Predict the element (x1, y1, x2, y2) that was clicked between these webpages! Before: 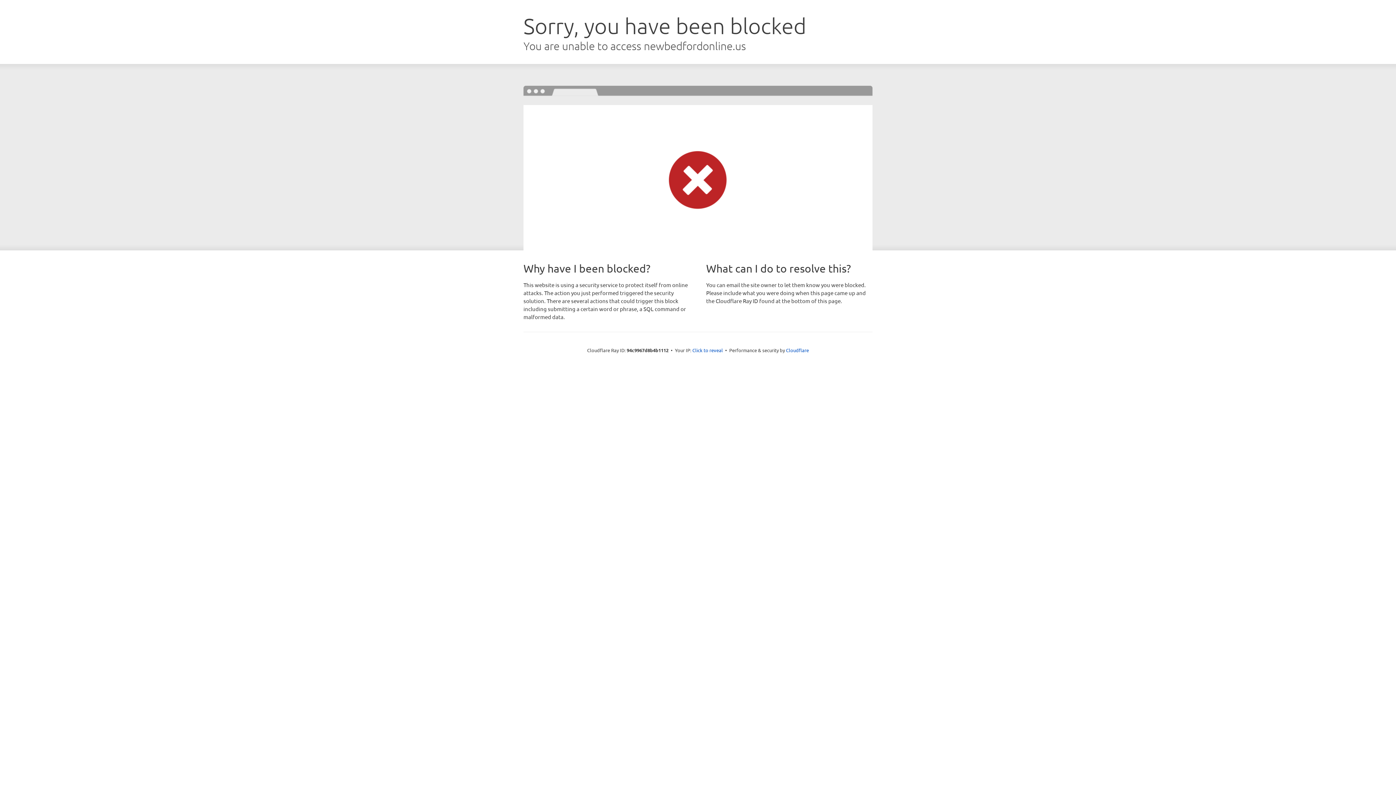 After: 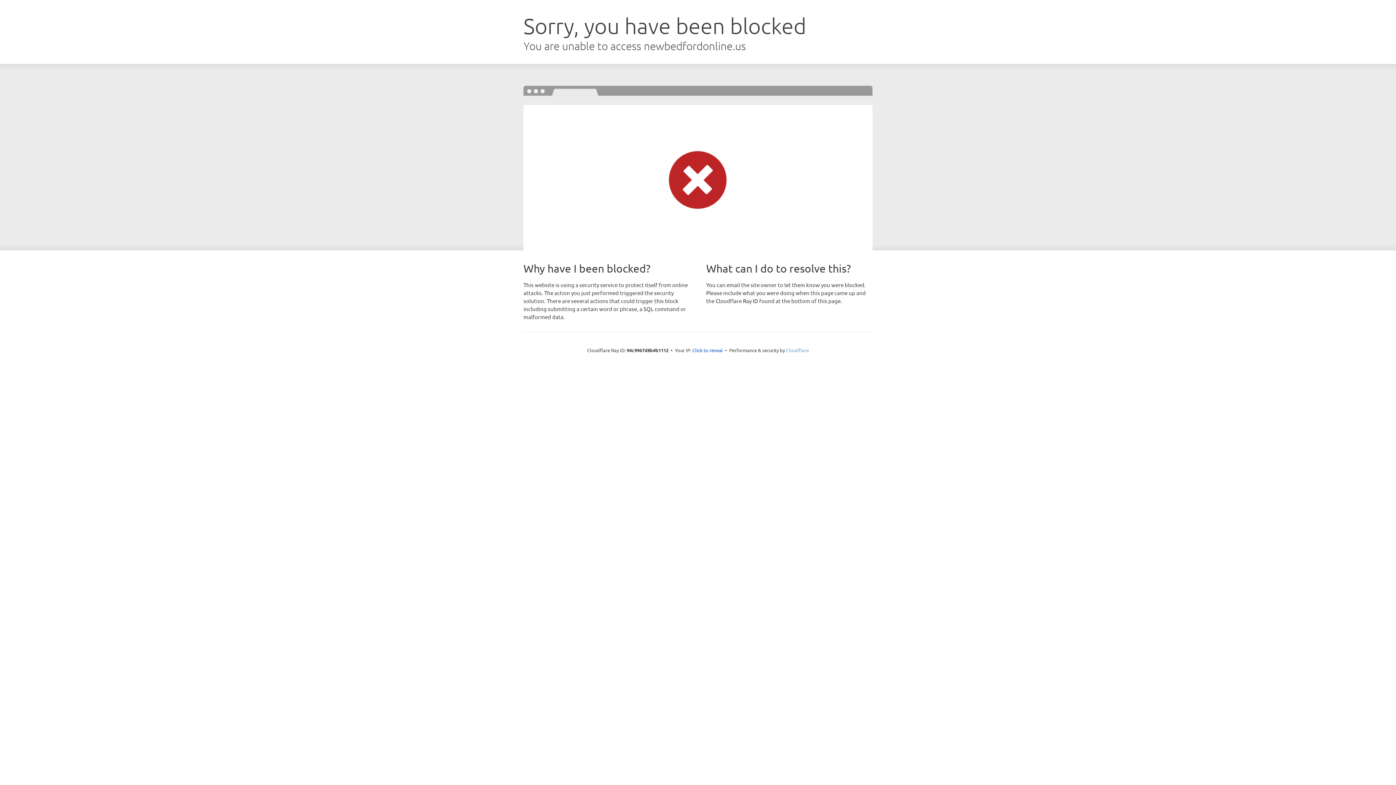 Action: bbox: (786, 347, 809, 353) label: Cloudflare